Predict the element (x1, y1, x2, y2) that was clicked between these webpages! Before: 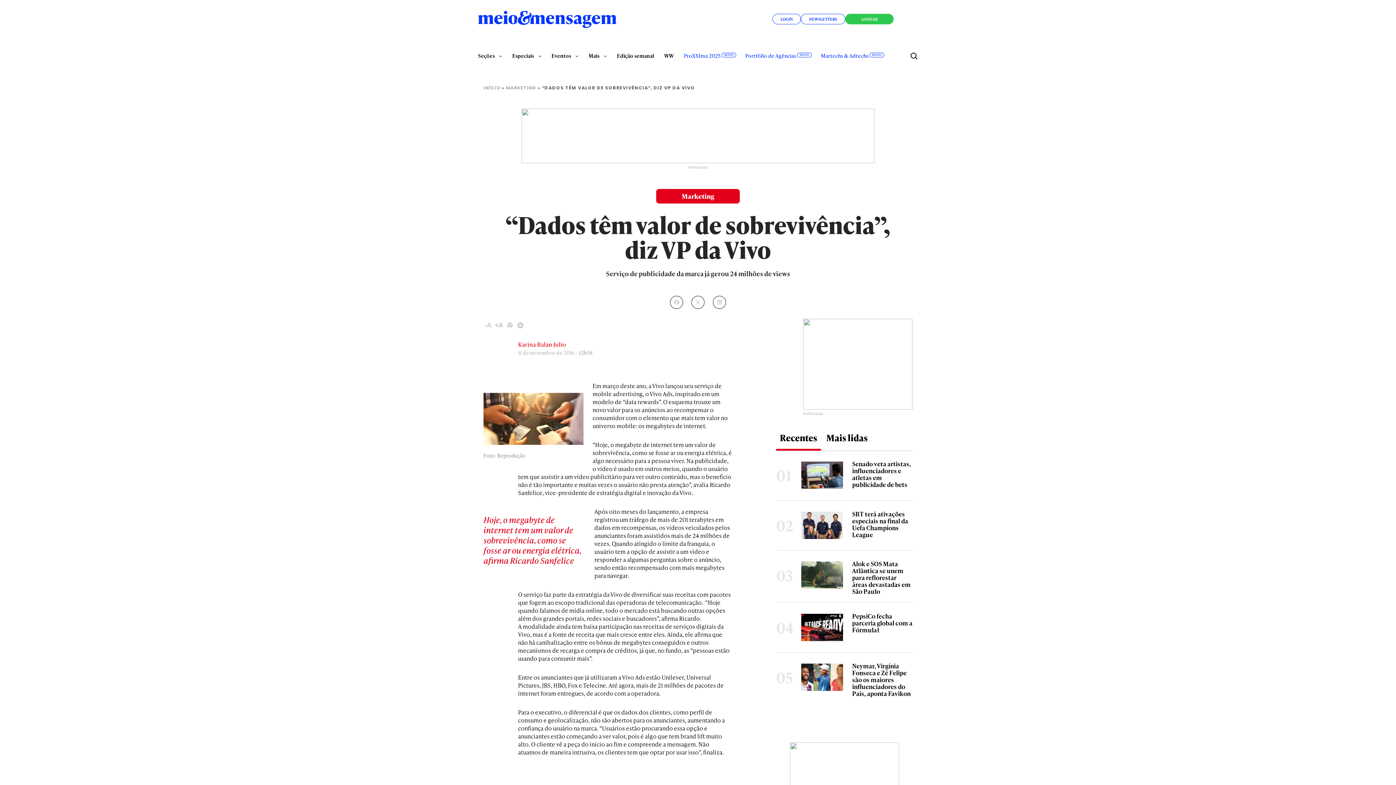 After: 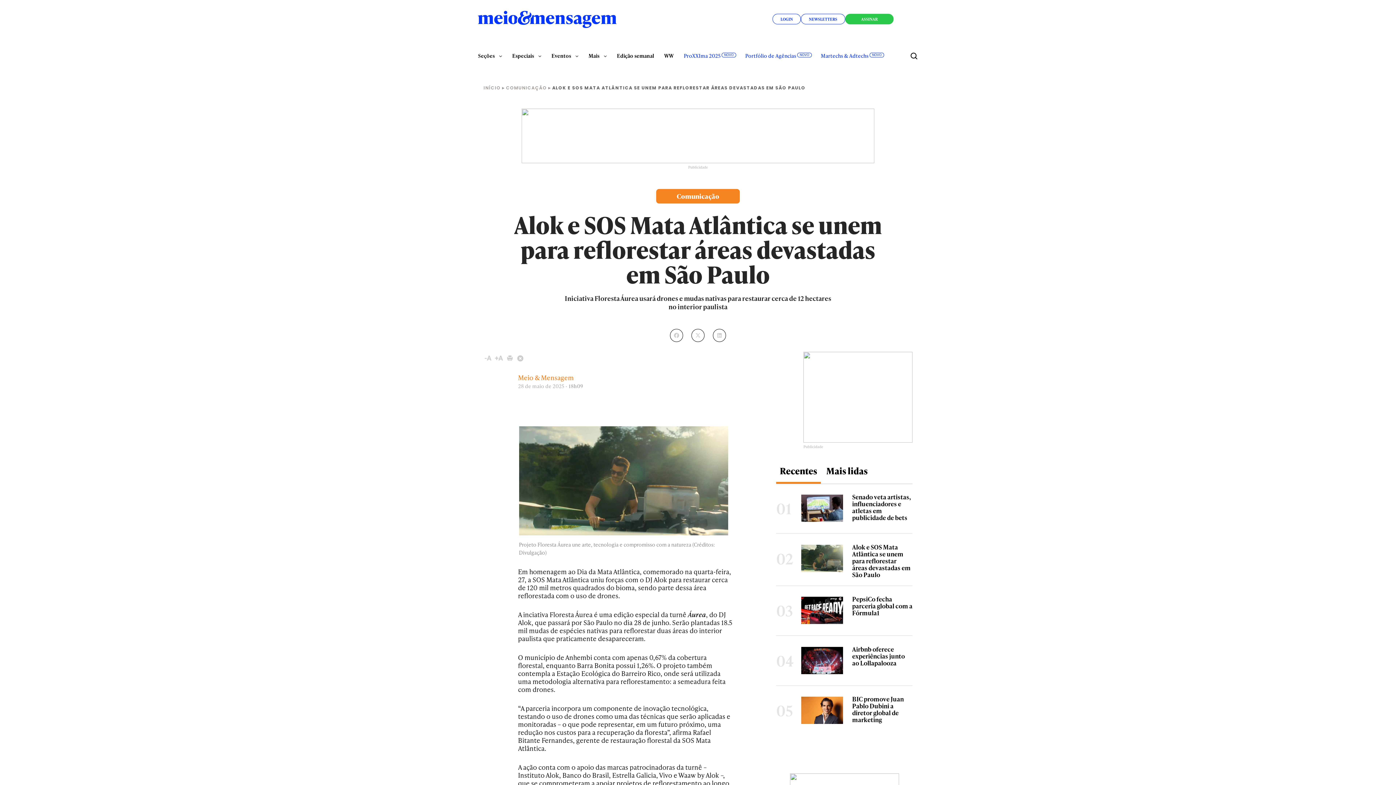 Action: label: 03

Alok e SOS Mata Atlântica se unem para reflorestar áreas devastadas em São Paulo bbox: (776, 558, 912, 595)